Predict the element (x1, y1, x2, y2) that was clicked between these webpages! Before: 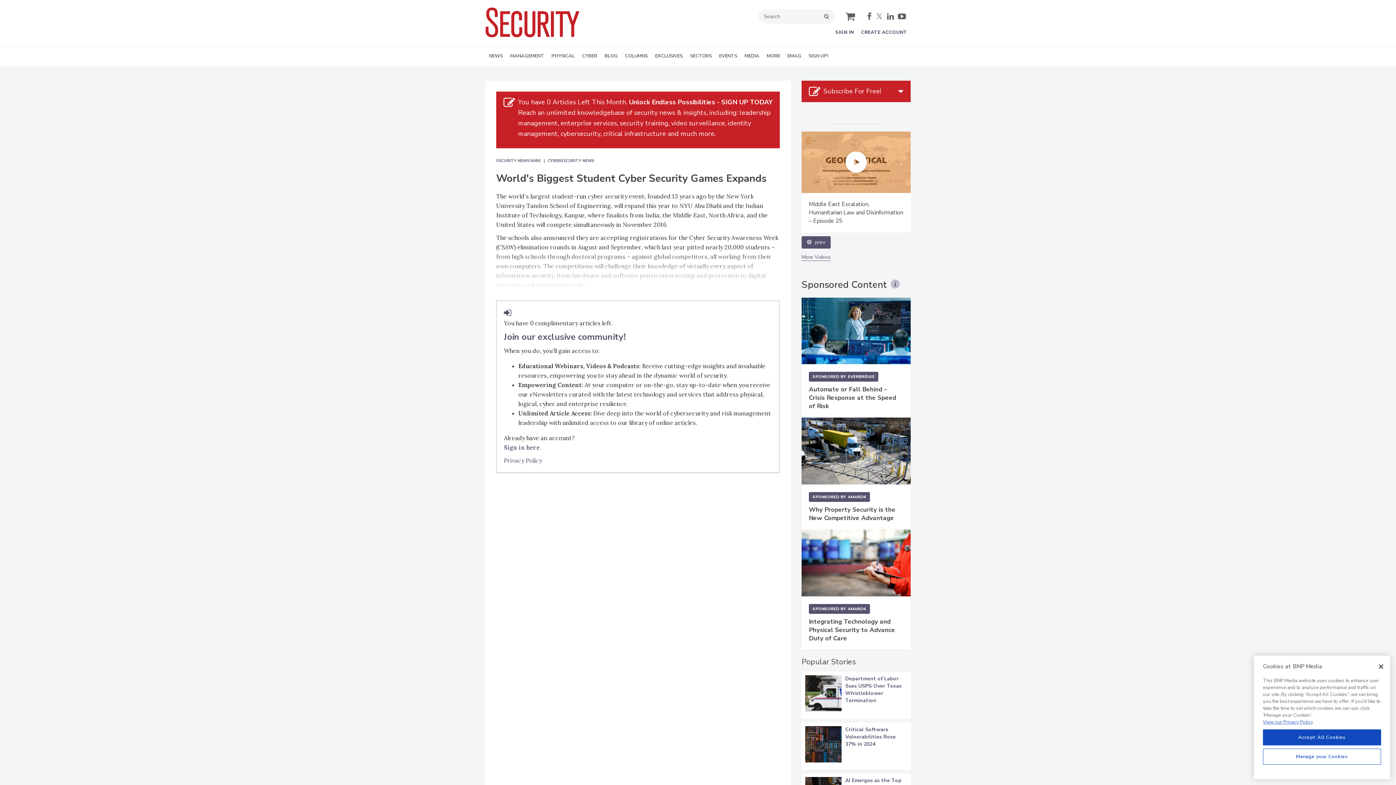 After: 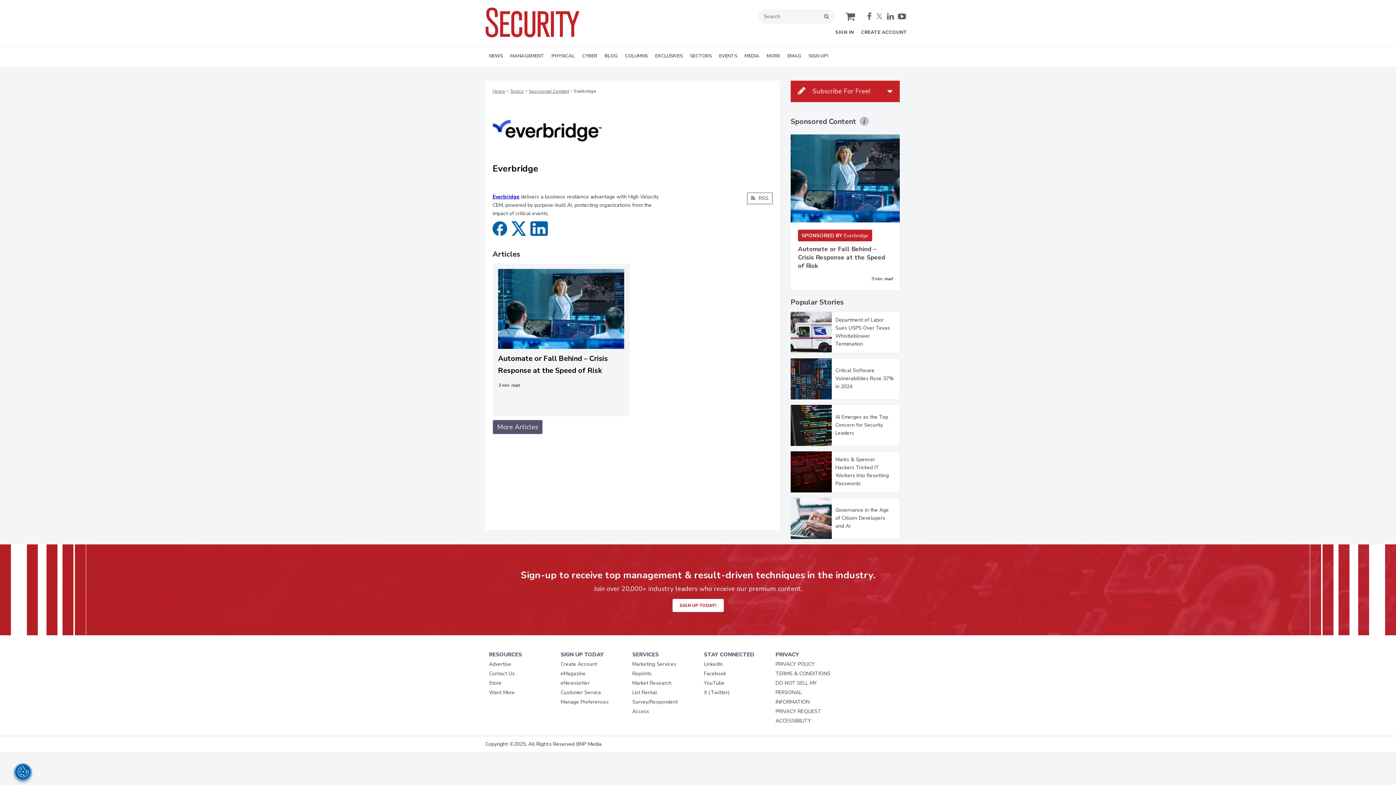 Action: label: SPONSORED BYEVERBRIDGE bbox: (809, 735, 878, 745)